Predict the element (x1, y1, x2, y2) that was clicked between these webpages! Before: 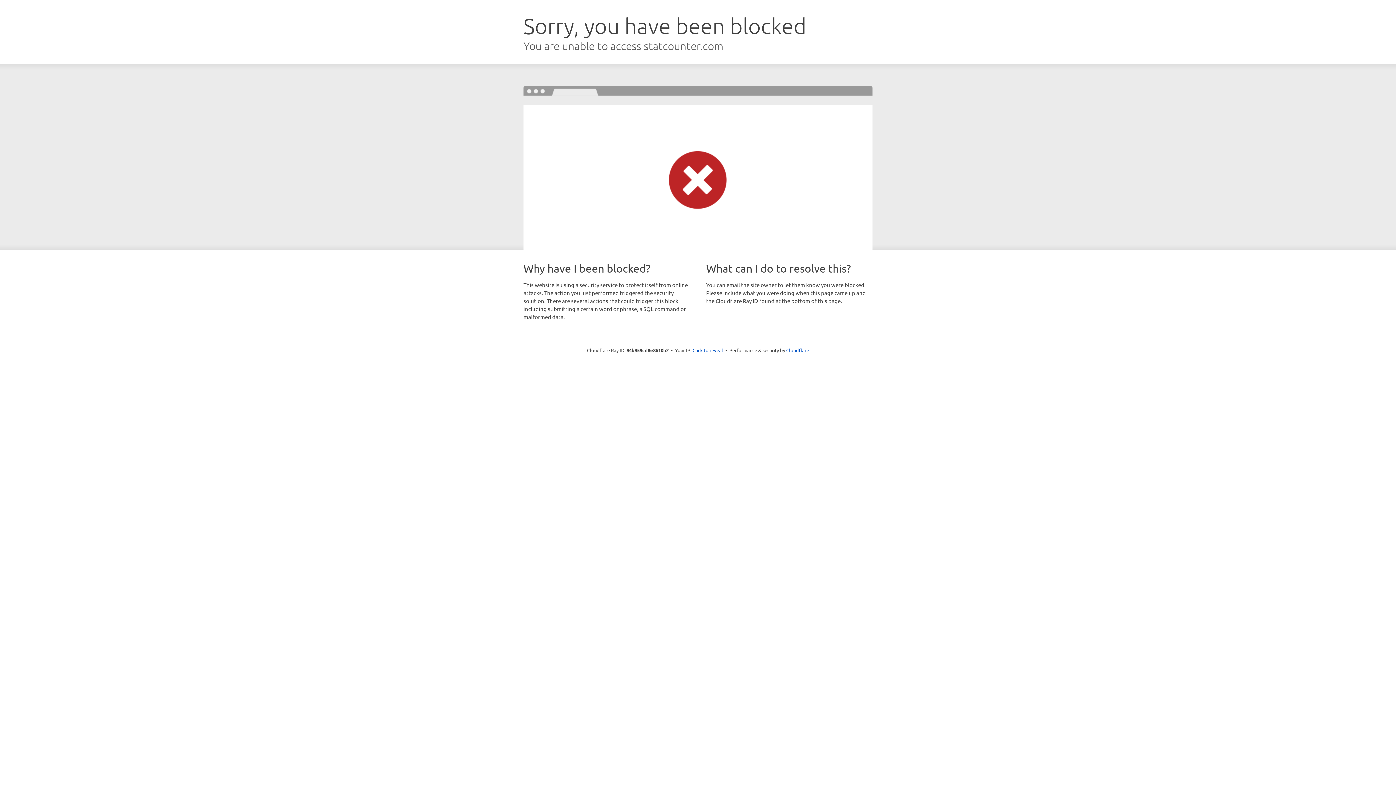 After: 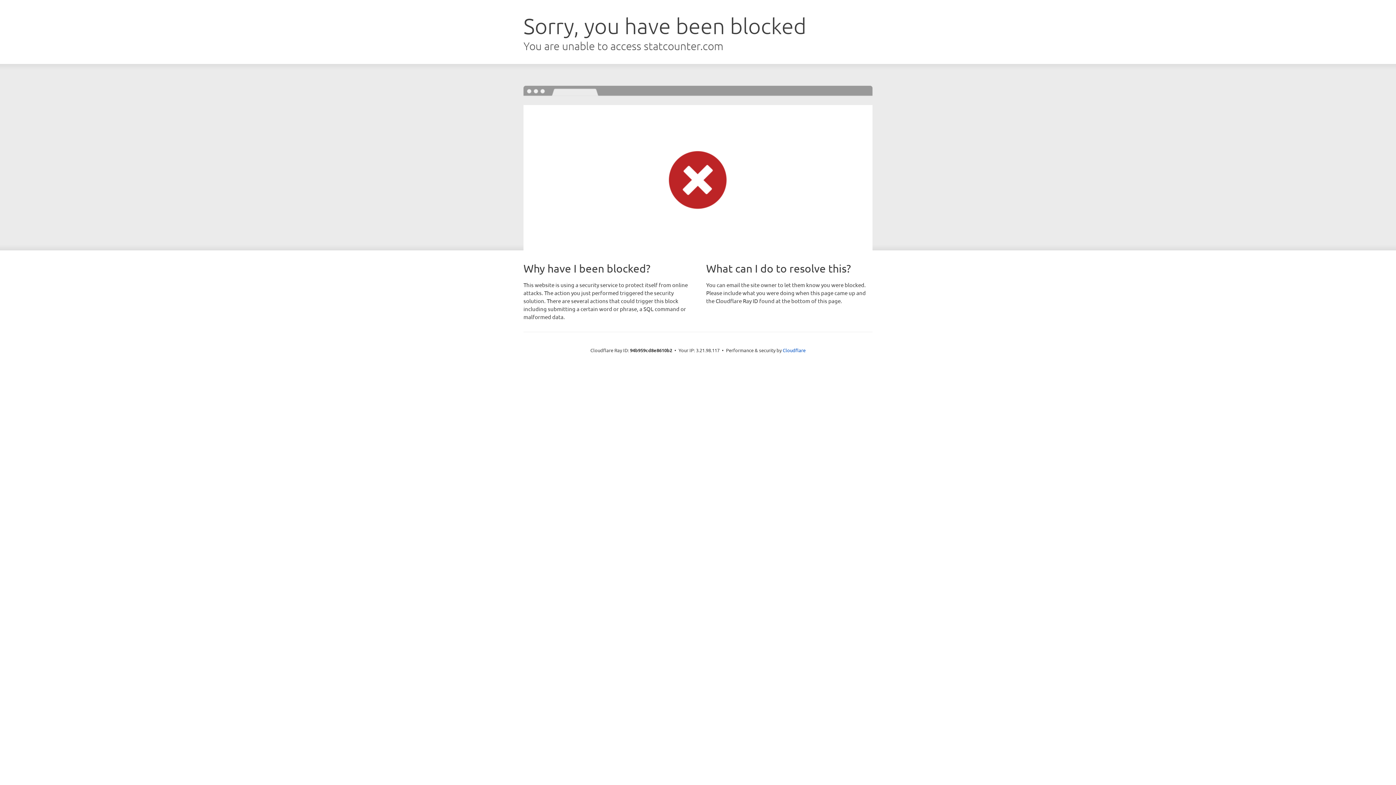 Action: label: Click to reveal bbox: (692, 346, 723, 353)